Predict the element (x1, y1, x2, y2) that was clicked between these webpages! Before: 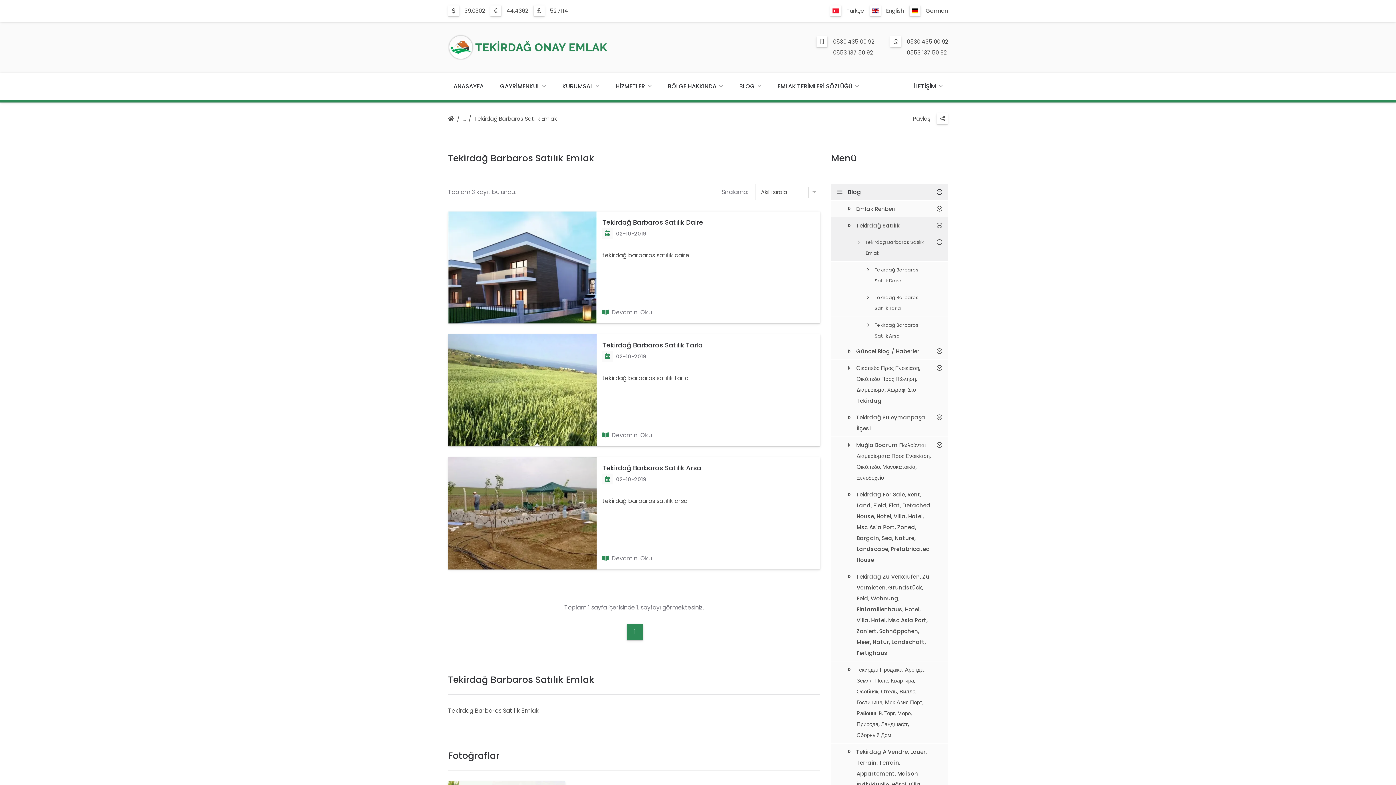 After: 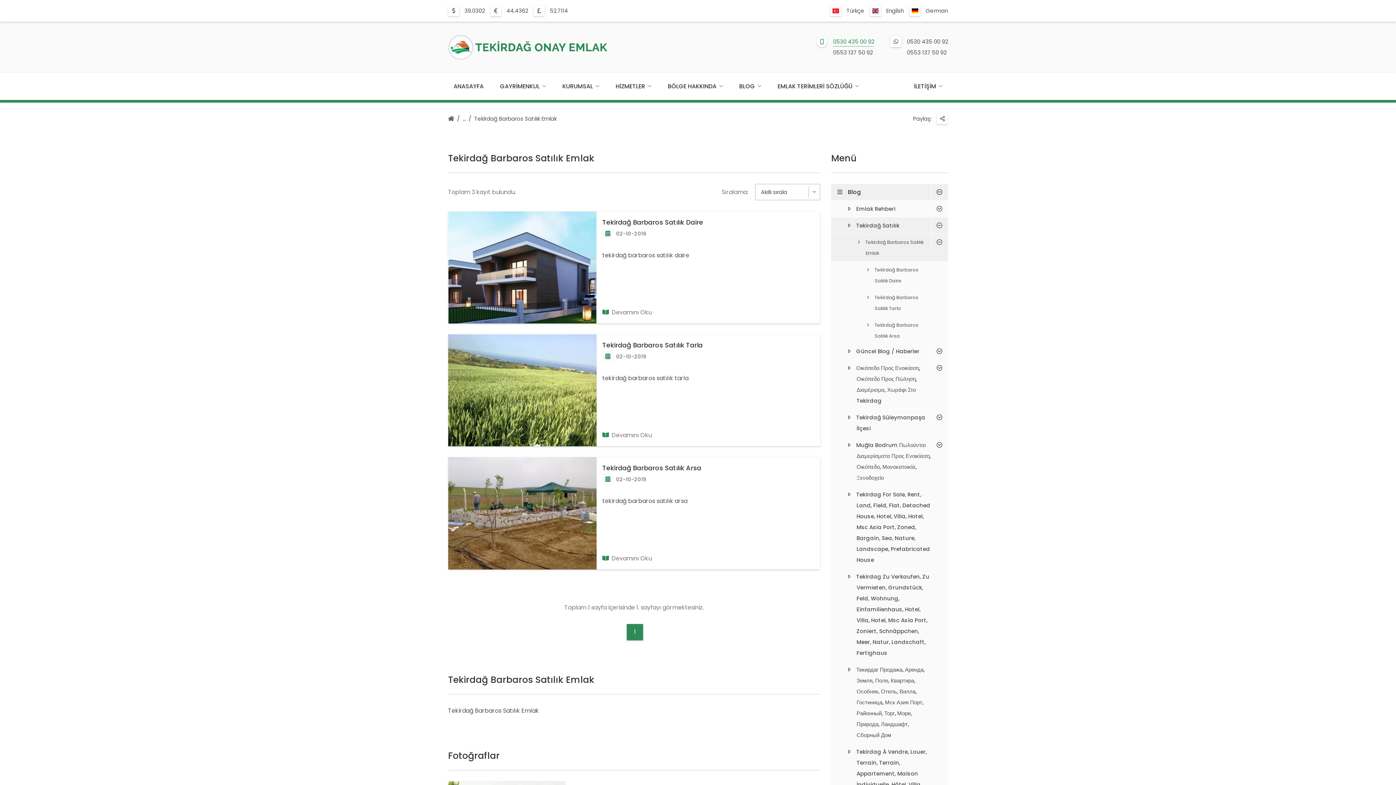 Action: bbox: (833, 37, 874, 46) label: 0530 435 00 92